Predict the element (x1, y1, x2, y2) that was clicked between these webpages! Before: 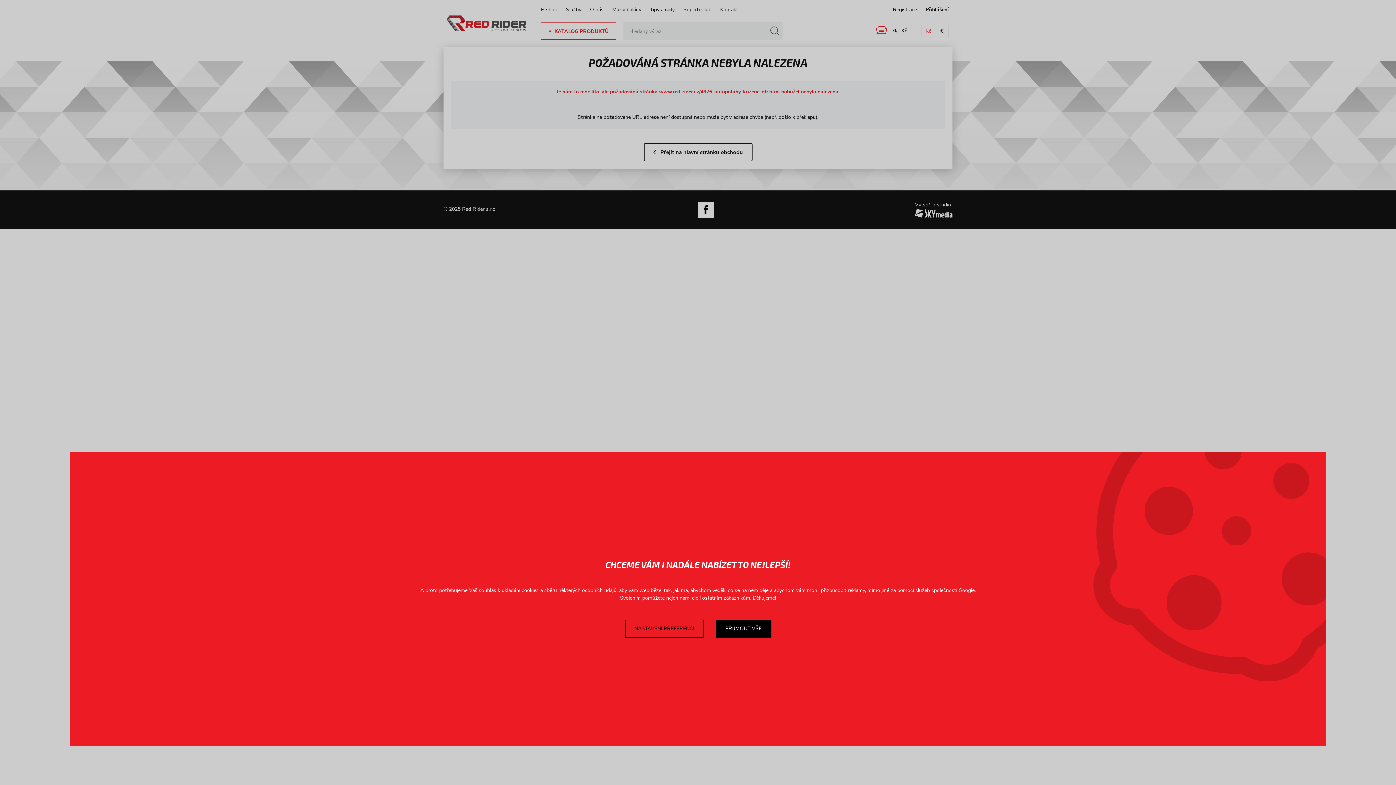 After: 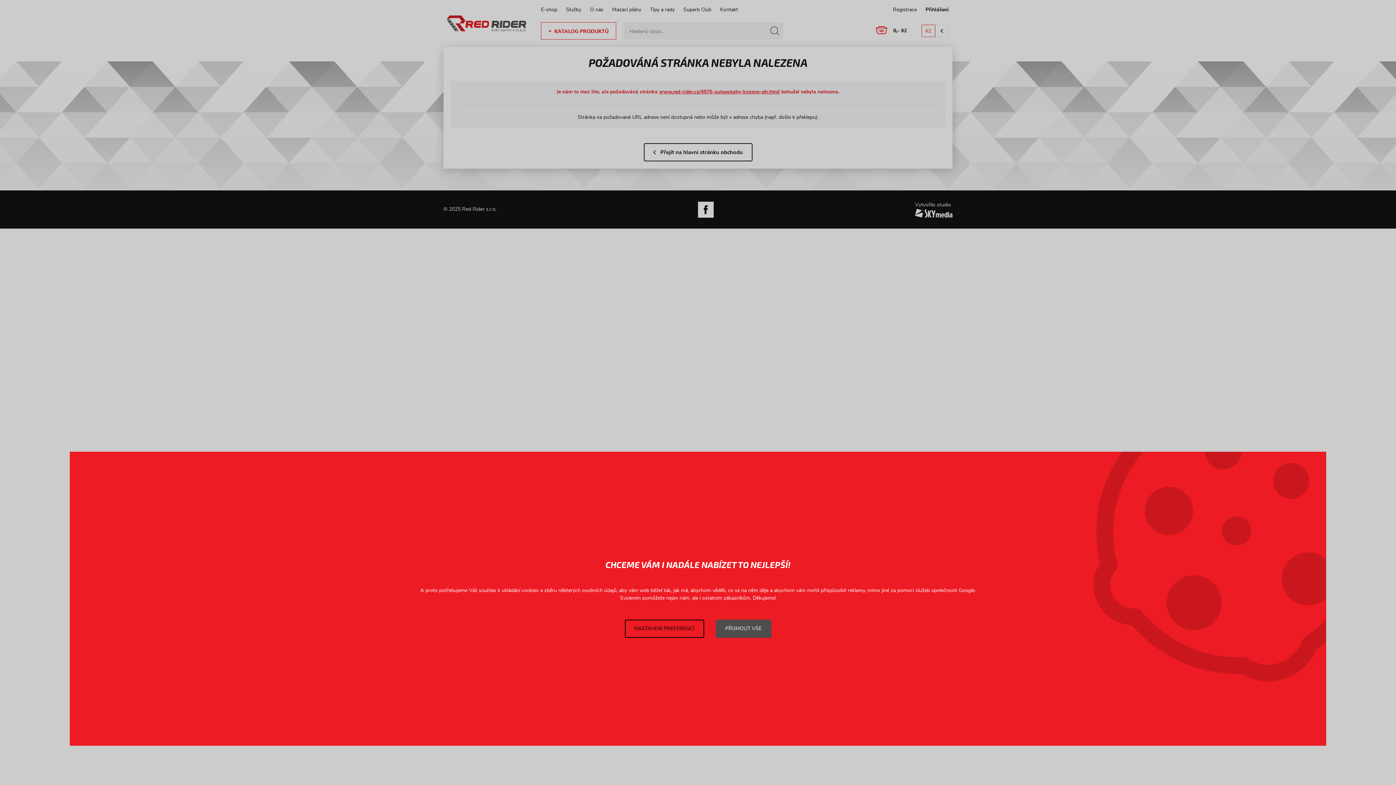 Action: bbox: (715, 619, 771, 638) label: PŘIJMOUT VŠE